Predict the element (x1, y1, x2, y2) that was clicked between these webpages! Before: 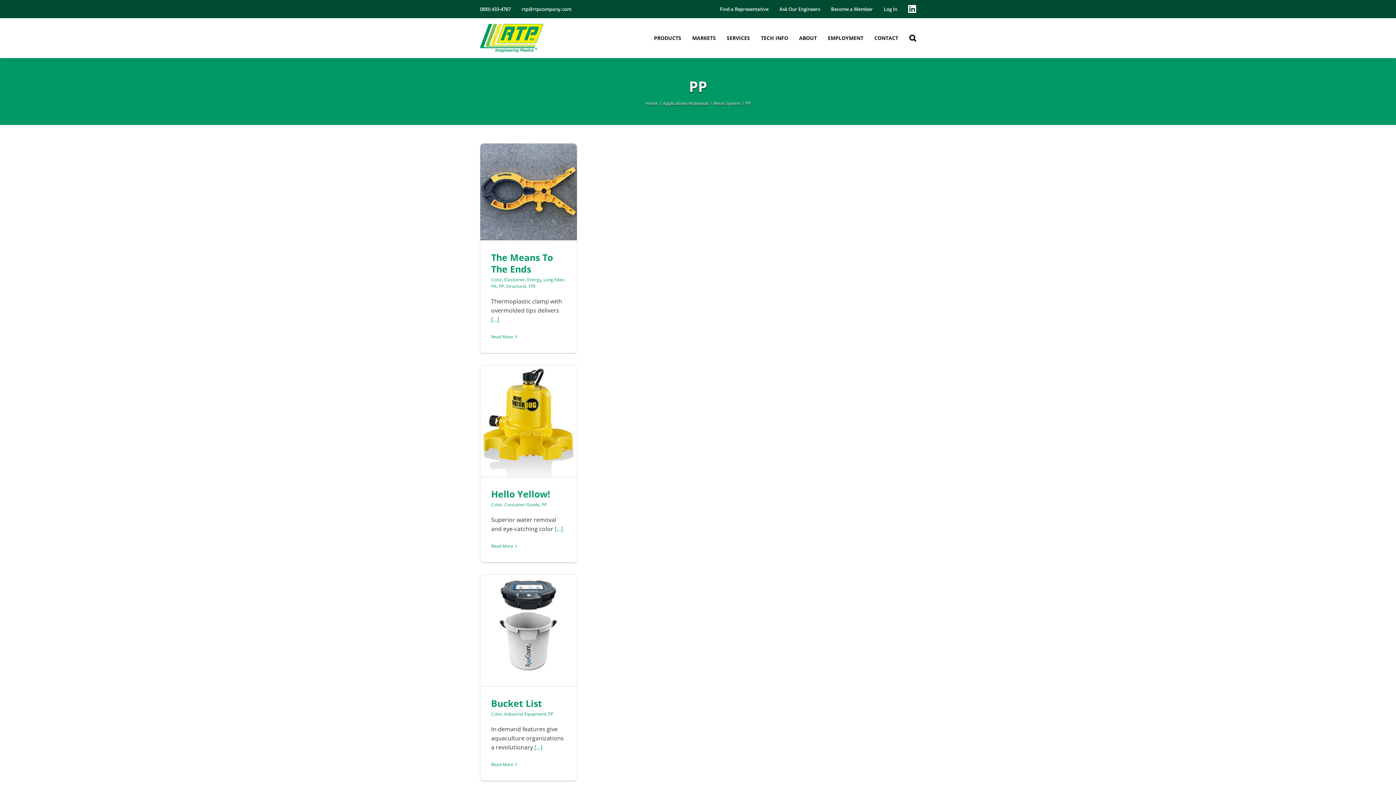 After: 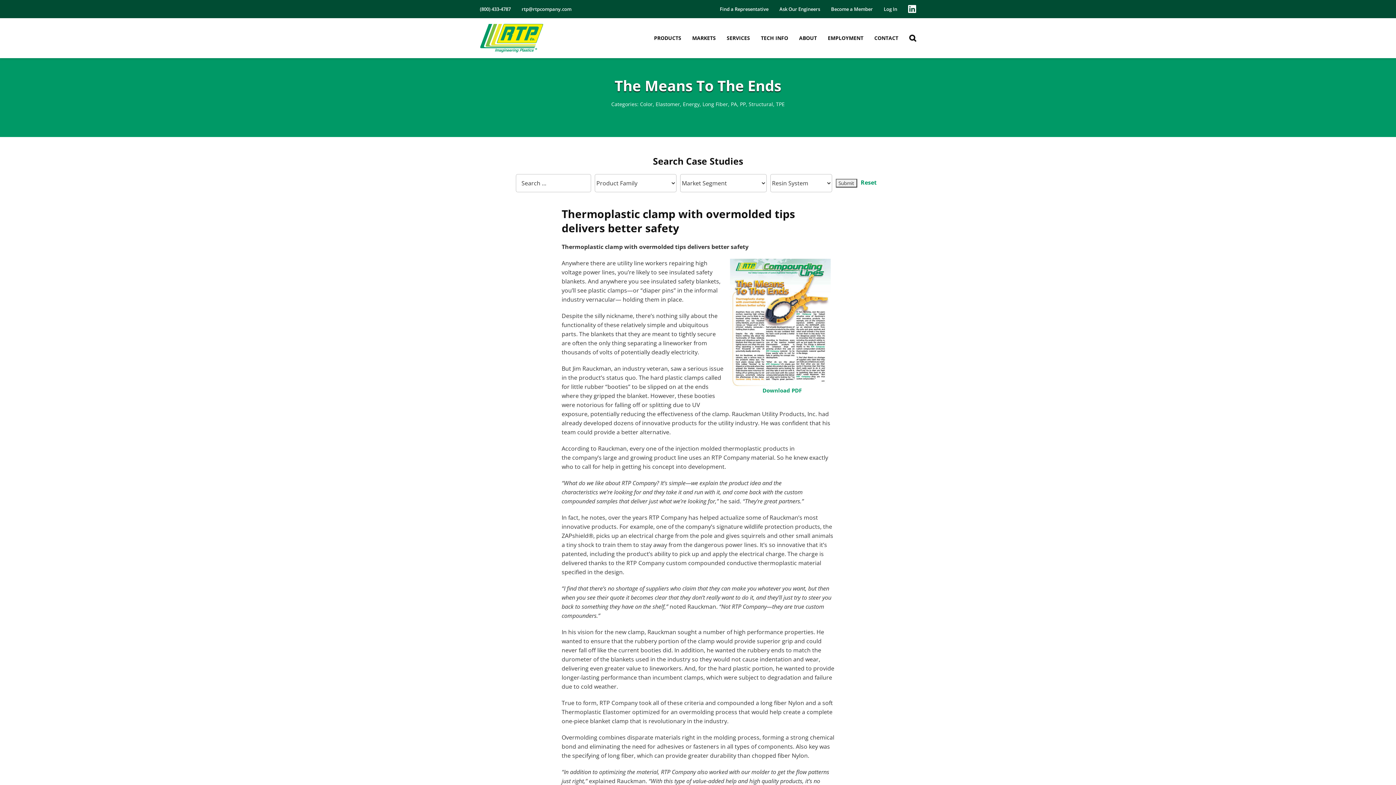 Action: label: The Means To The Ends bbox: (480, 143, 577, 240)